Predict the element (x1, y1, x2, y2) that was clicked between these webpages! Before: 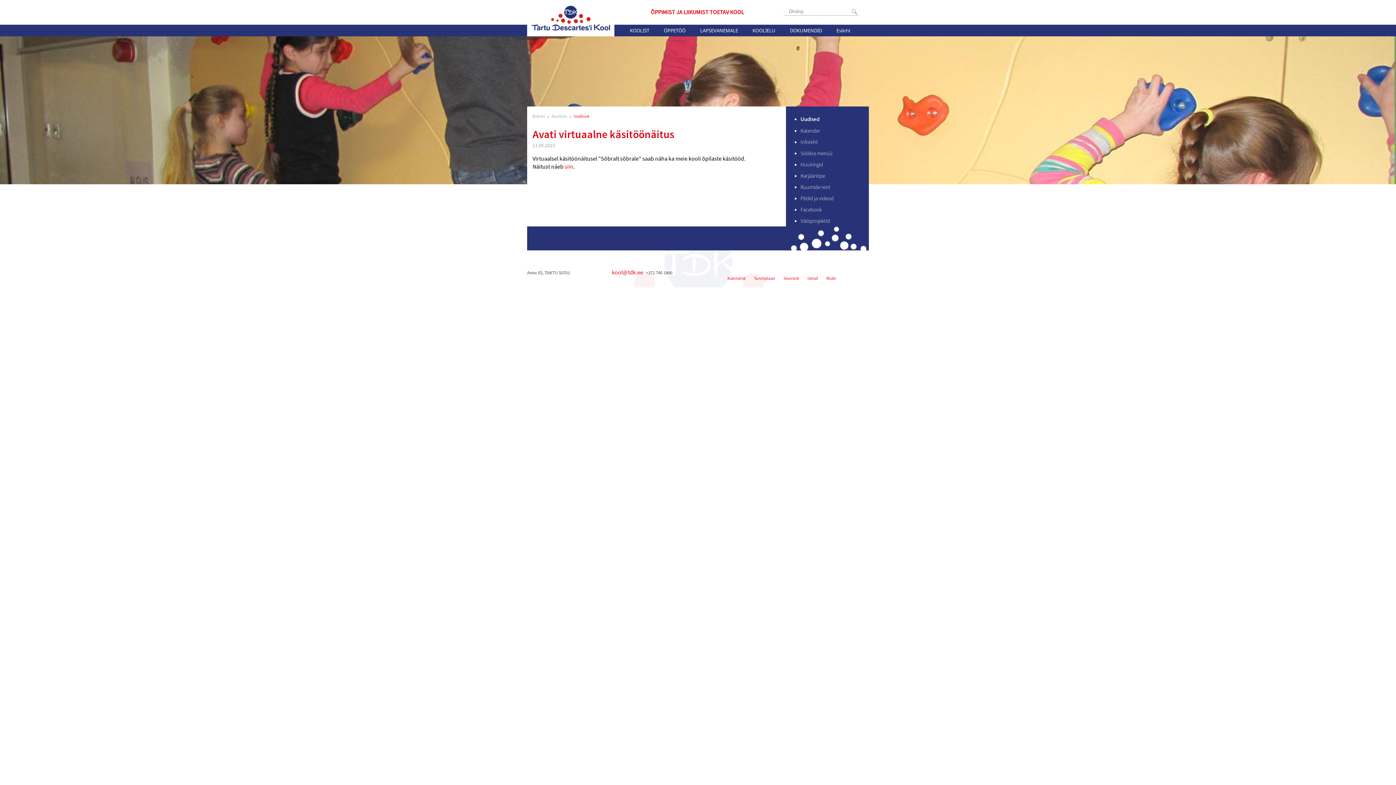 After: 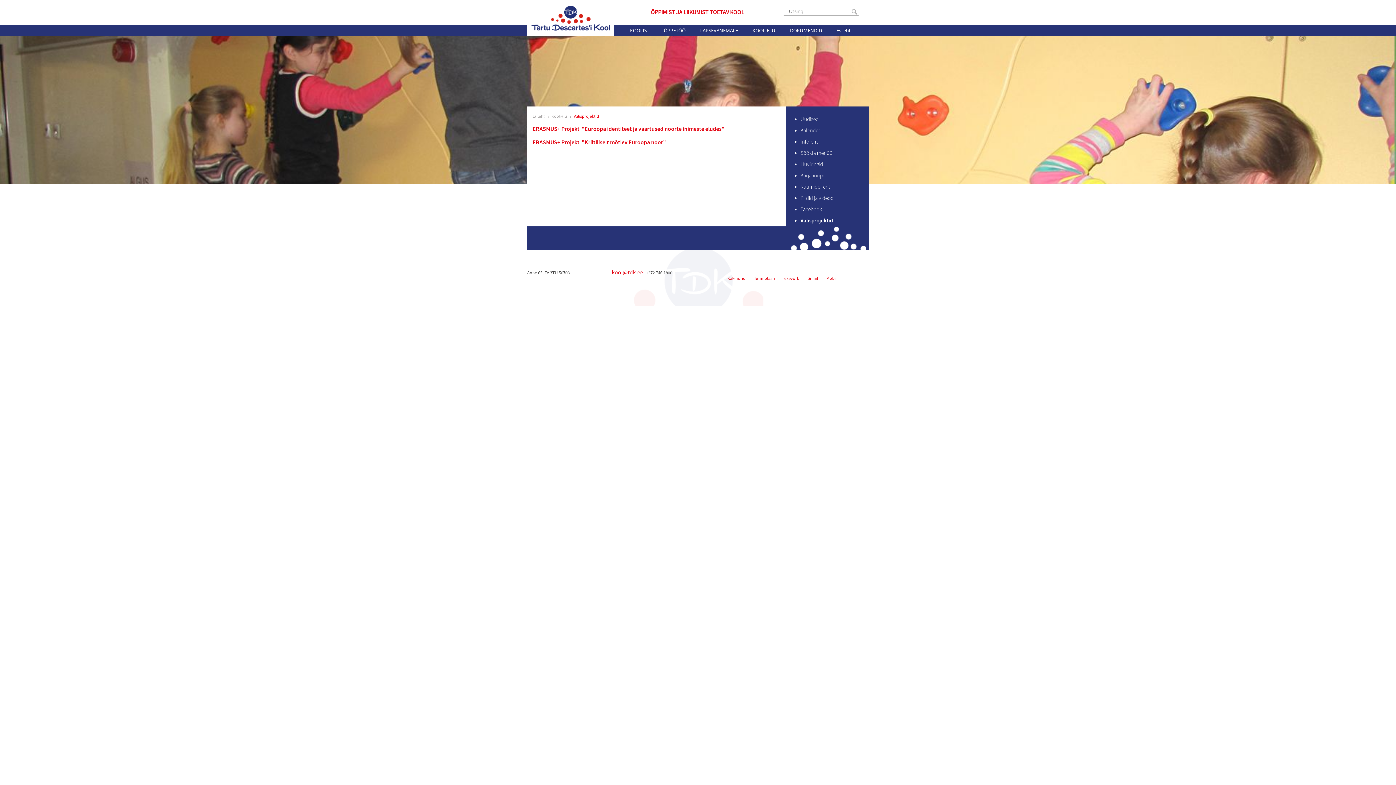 Action: label: Välisprojektid bbox: (800, 217, 830, 224)